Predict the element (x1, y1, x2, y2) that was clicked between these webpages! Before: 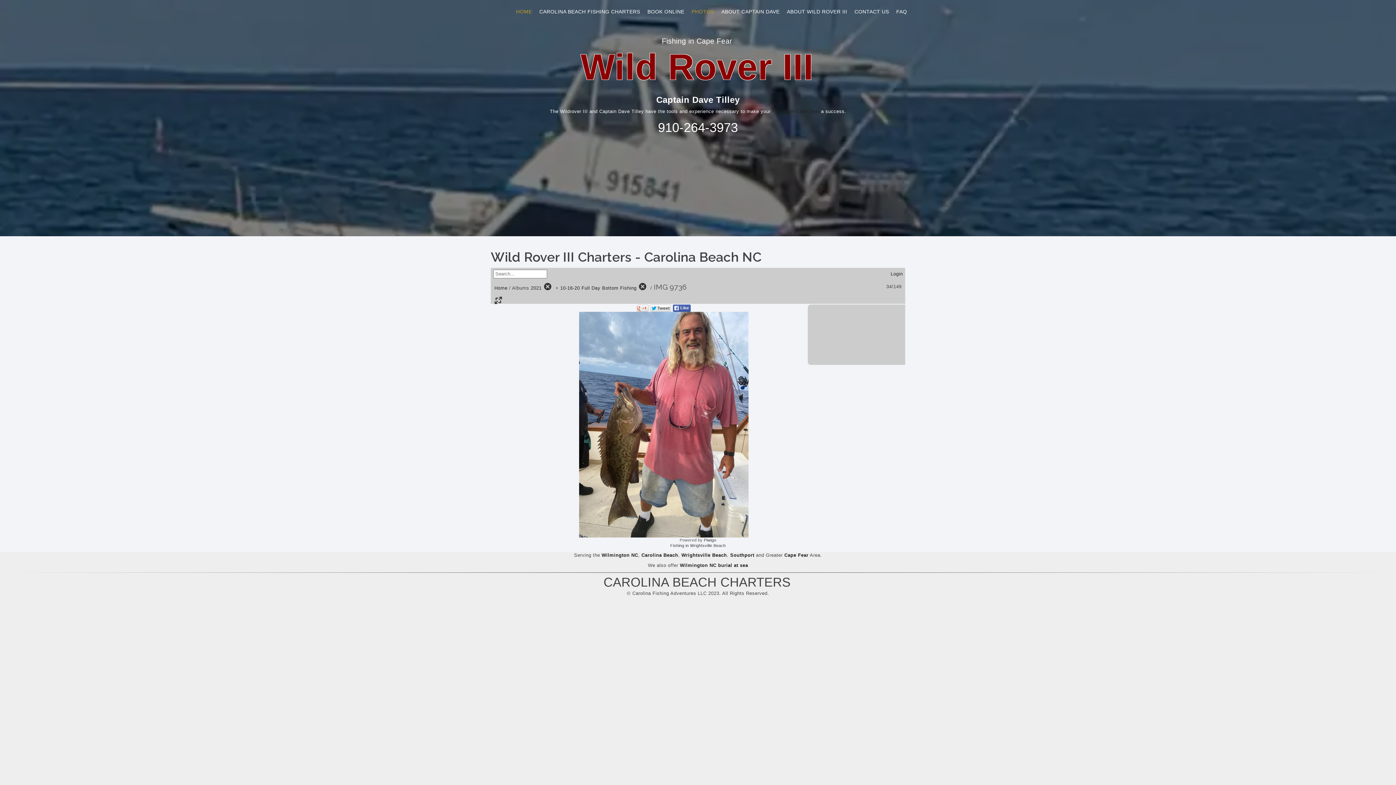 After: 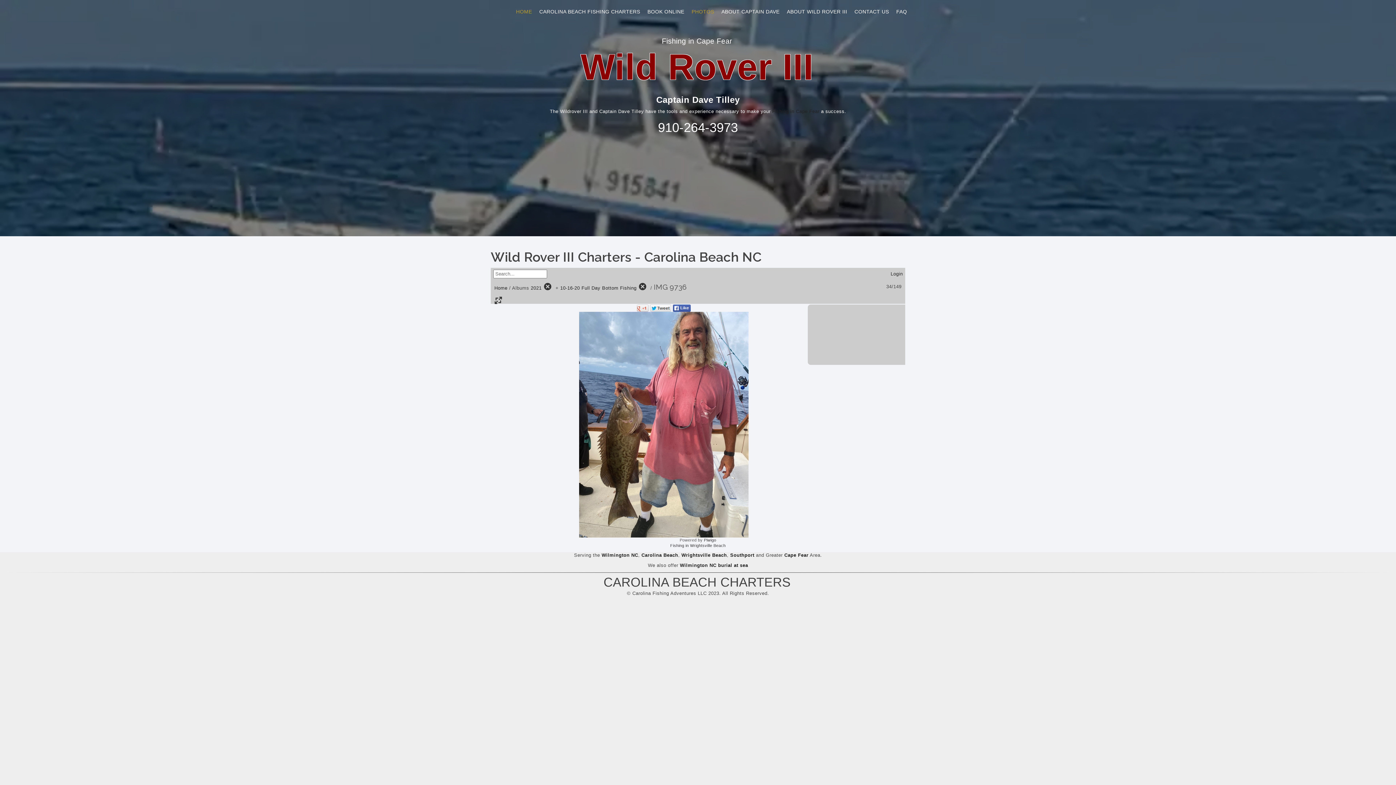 Action: bbox: (673, 305, 690, 310)